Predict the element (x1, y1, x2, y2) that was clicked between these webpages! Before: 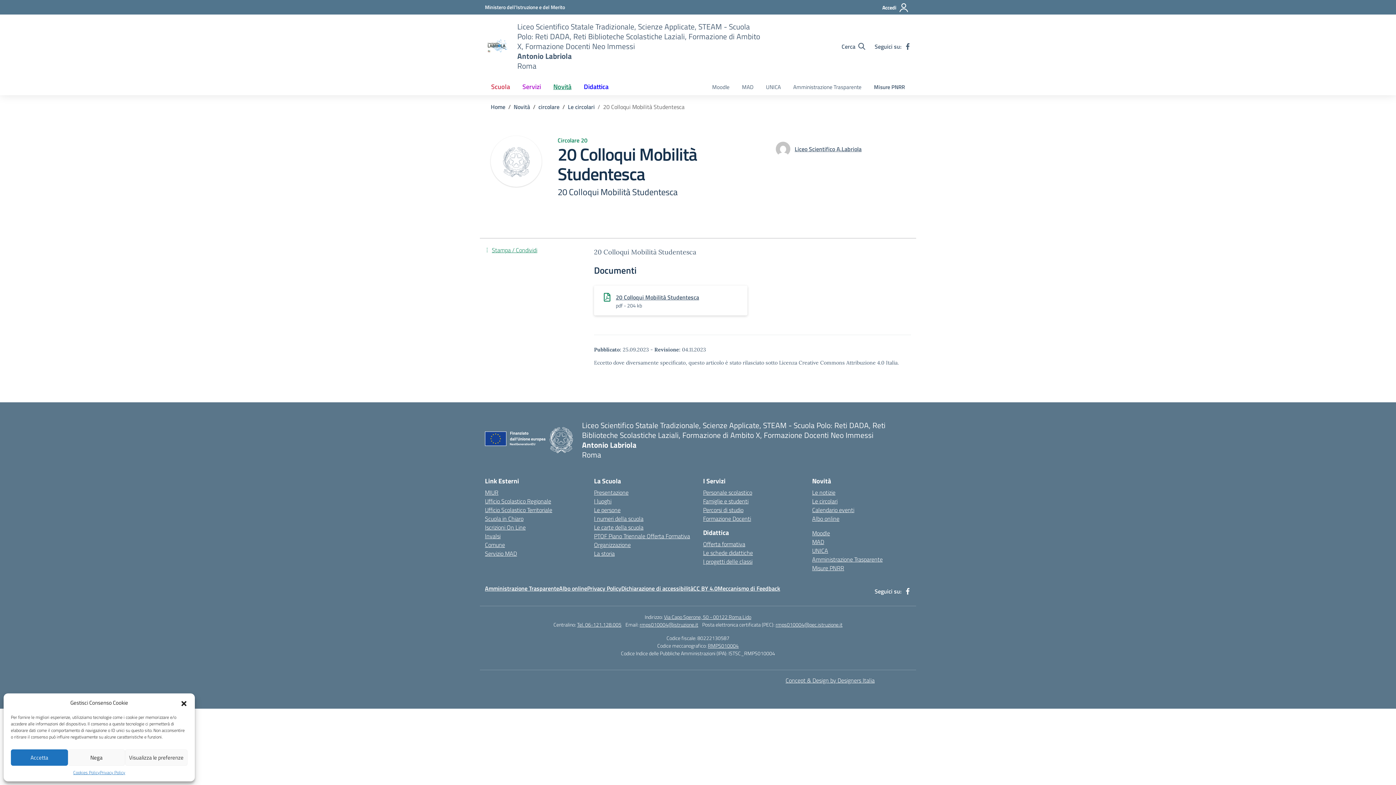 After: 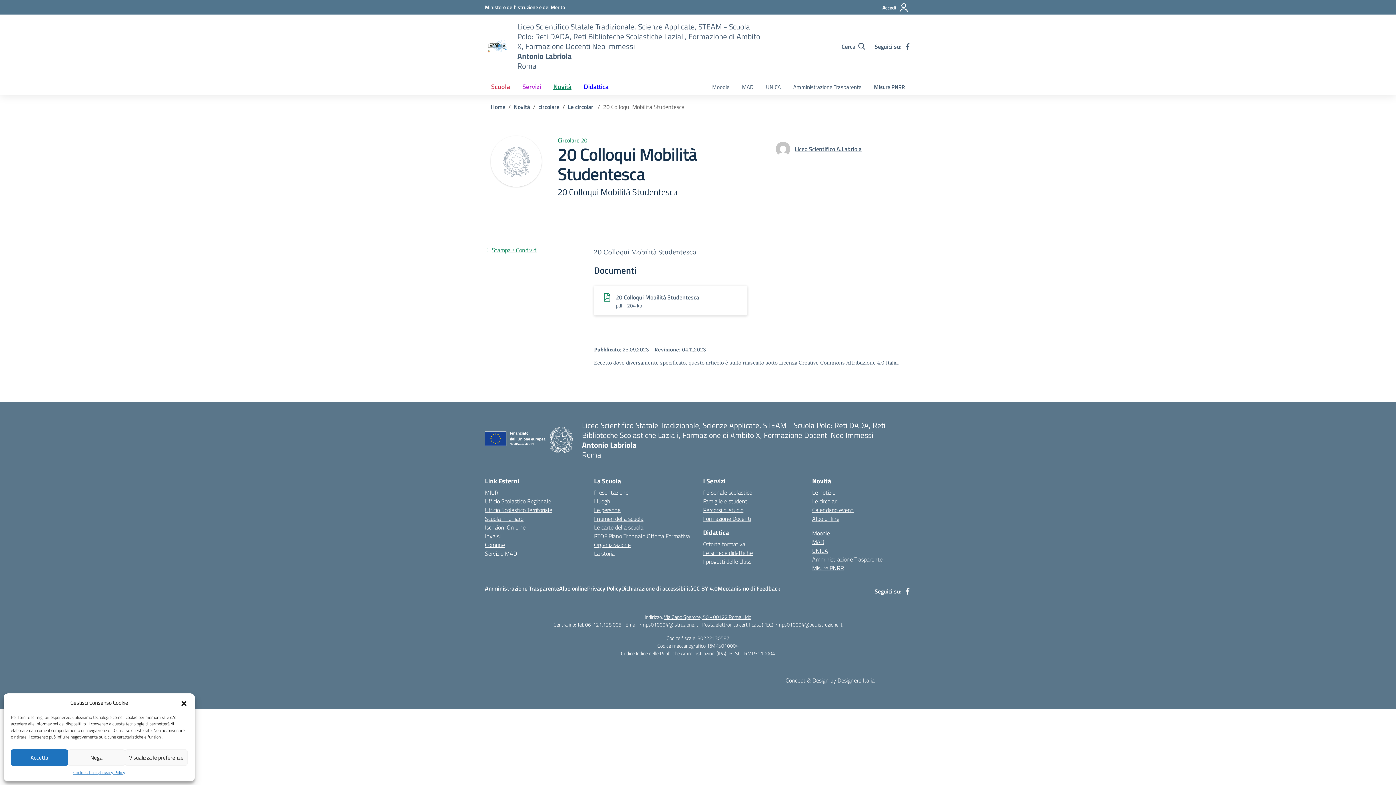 Action: bbox: (577, 621, 621, 628) label: Tel. 06-121.128.005